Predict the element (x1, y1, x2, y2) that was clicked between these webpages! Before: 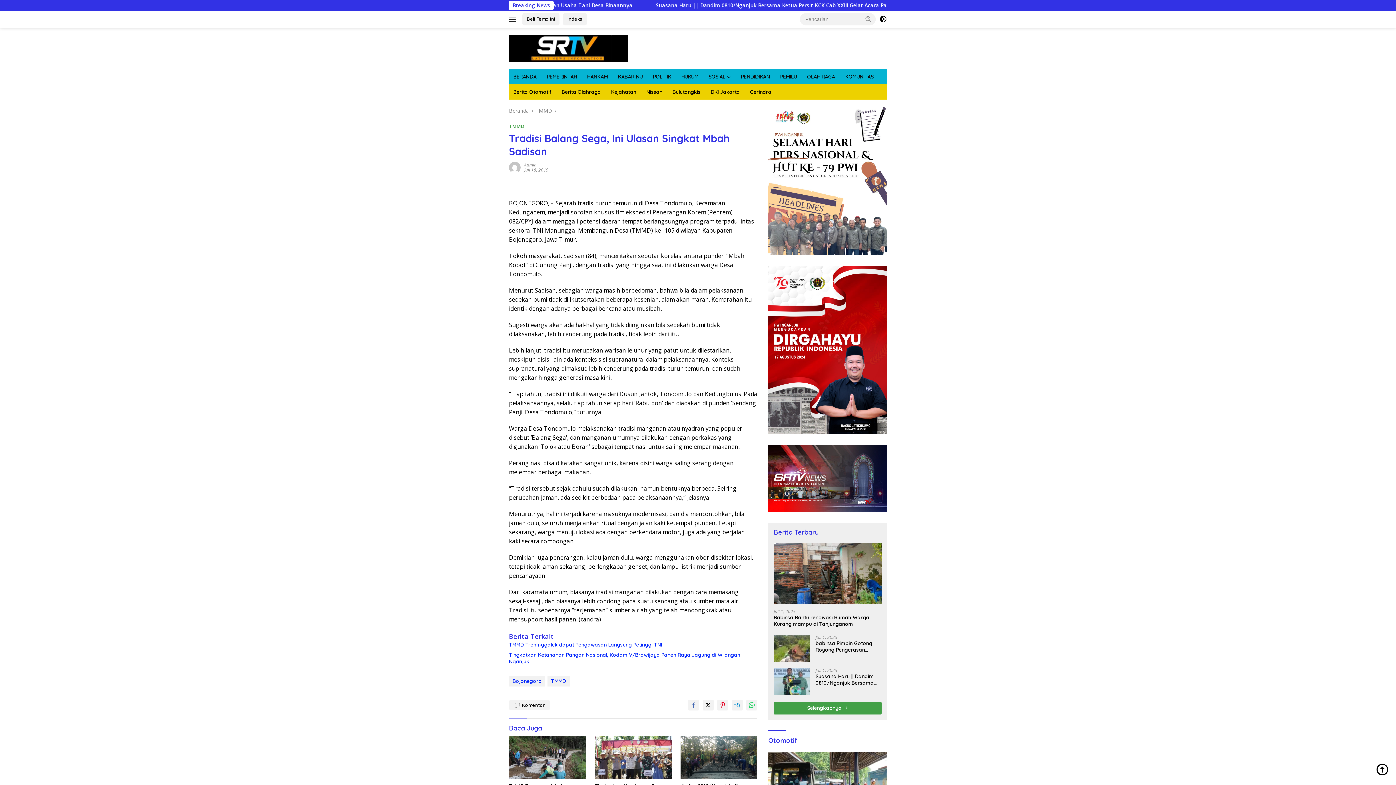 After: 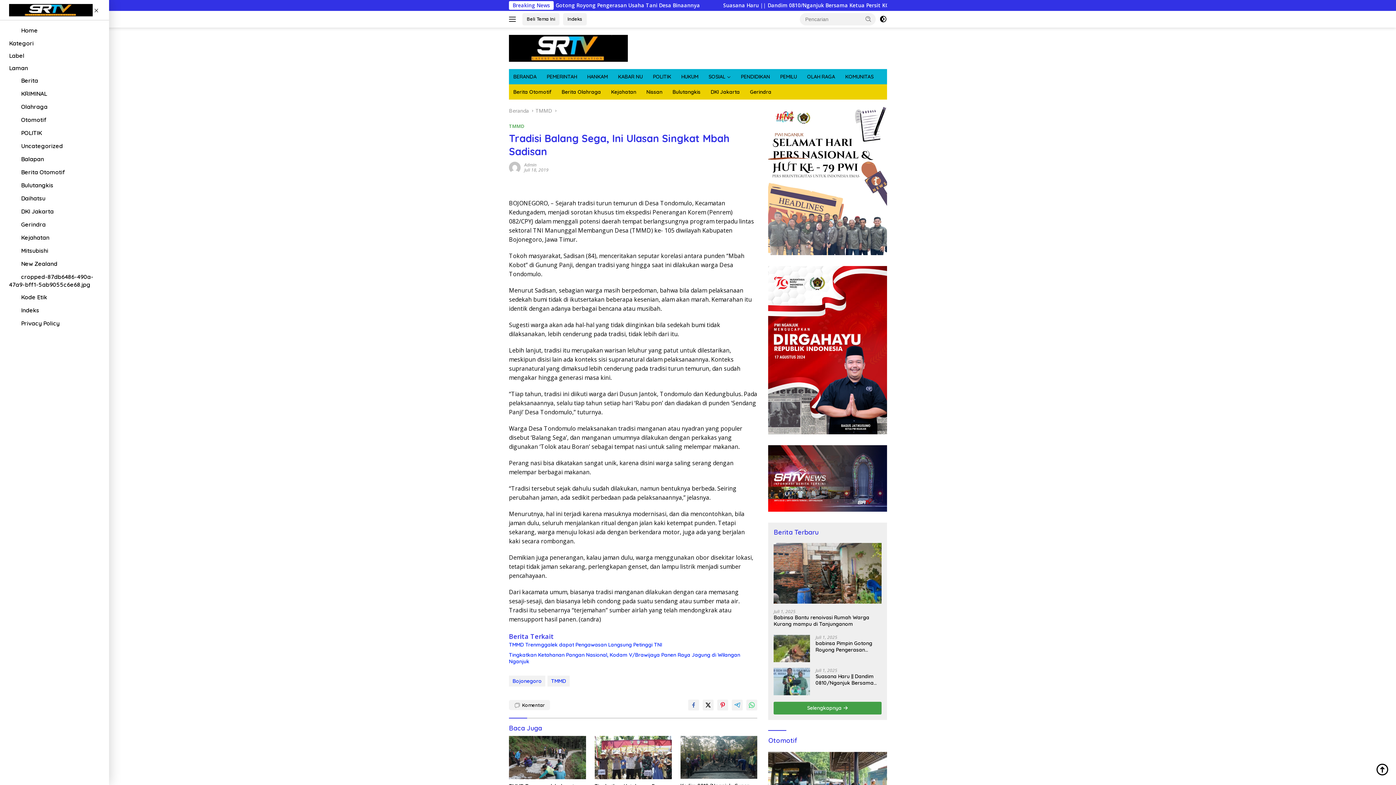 Action: bbox: (509, 13, 518, 25)